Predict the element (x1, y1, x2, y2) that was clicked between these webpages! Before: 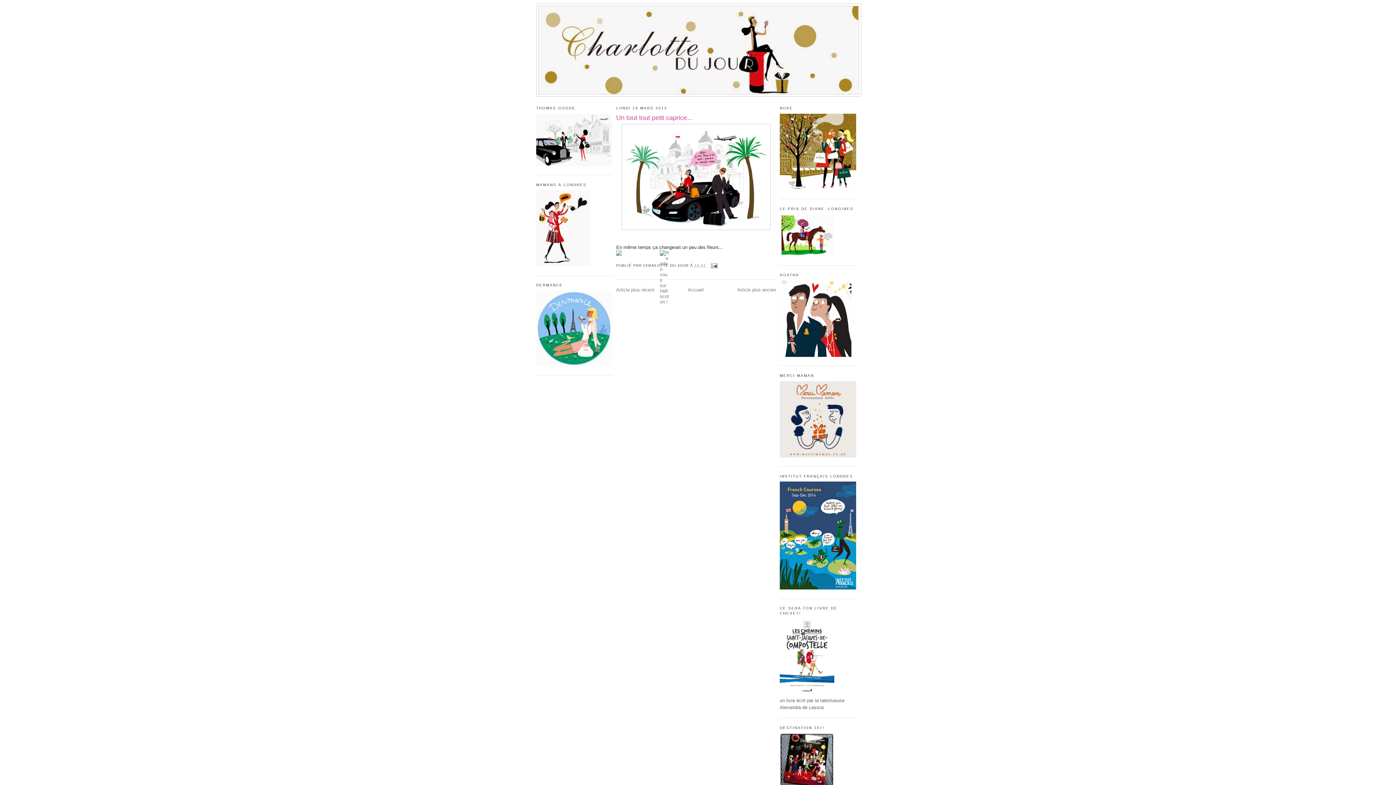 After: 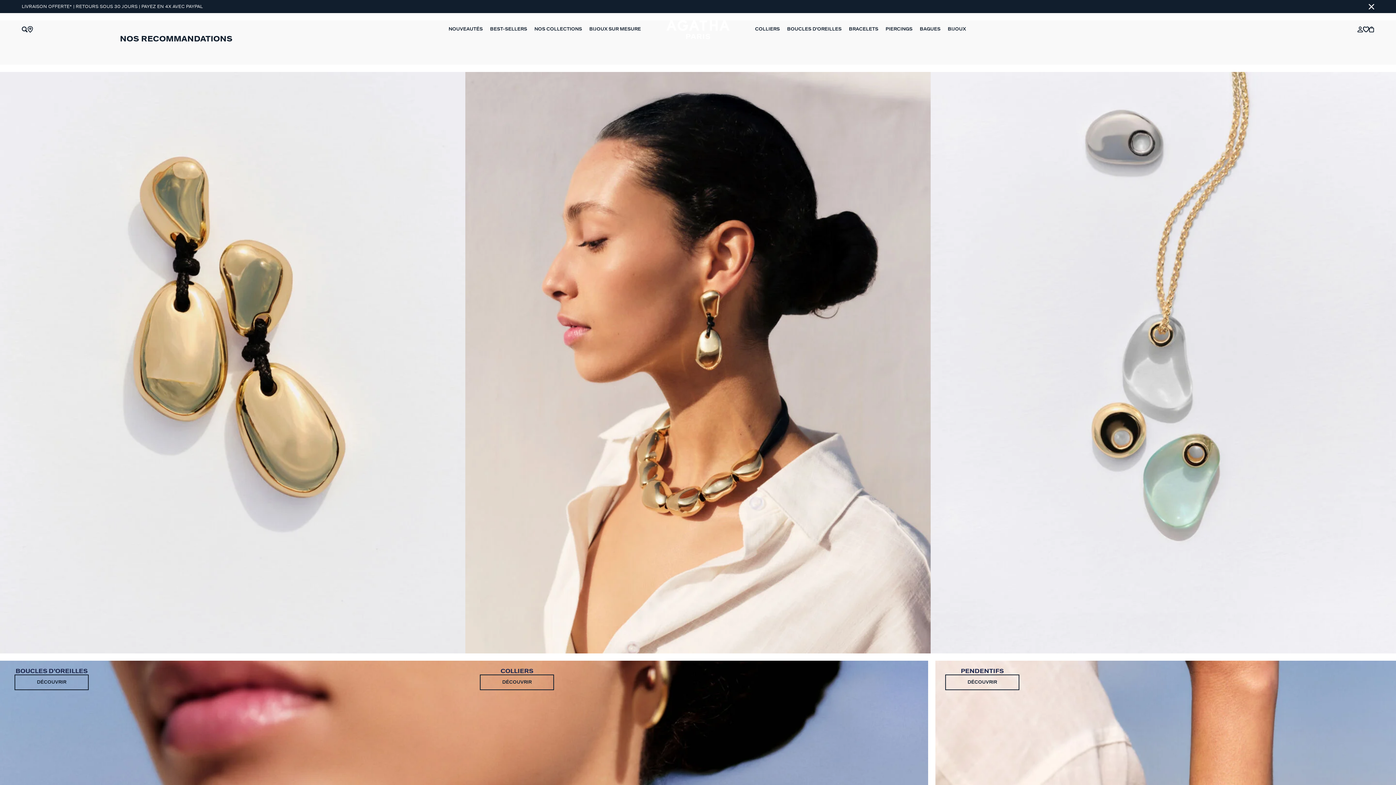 Action: bbox: (780, 352, 851, 358)